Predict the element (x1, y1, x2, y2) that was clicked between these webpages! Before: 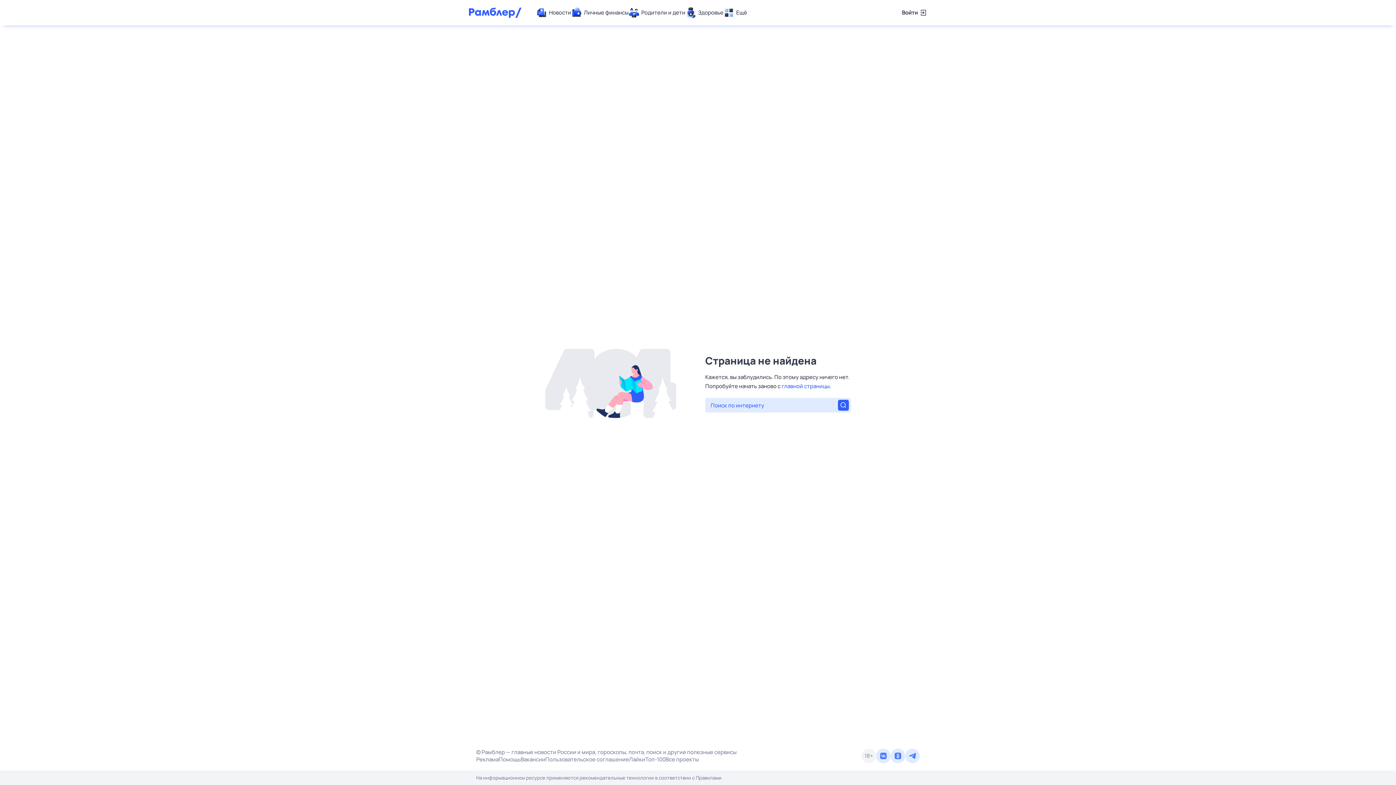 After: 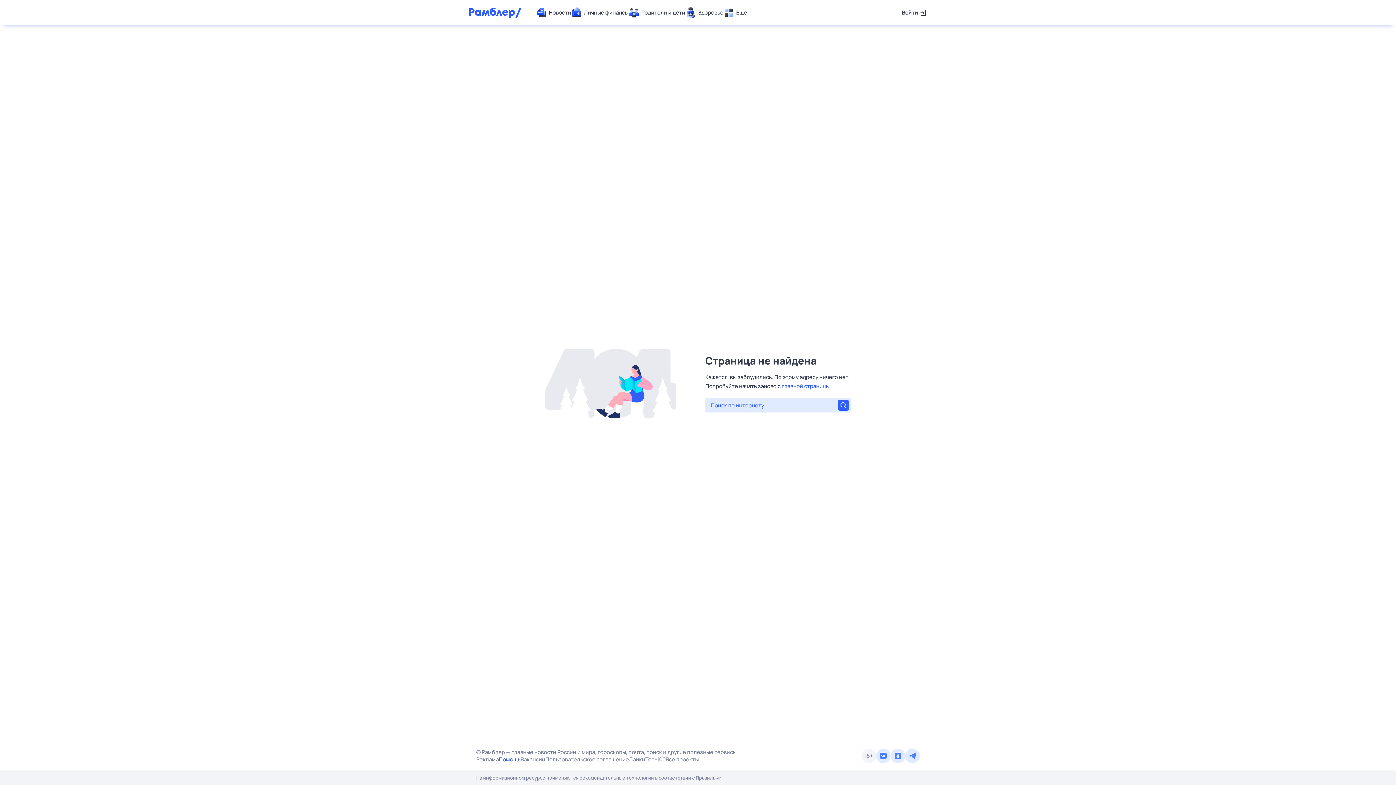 Action: label: Помощь bbox: (498, 756, 520, 763)